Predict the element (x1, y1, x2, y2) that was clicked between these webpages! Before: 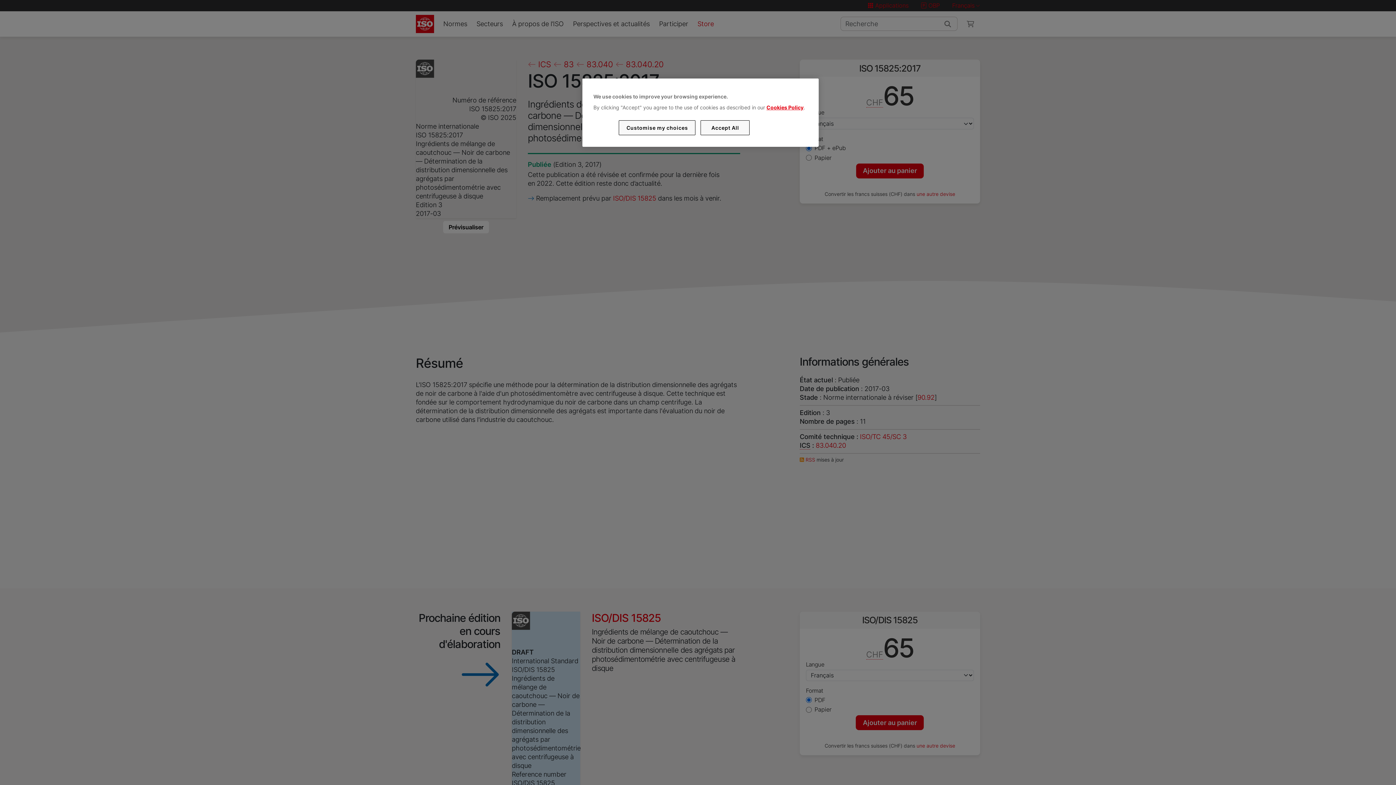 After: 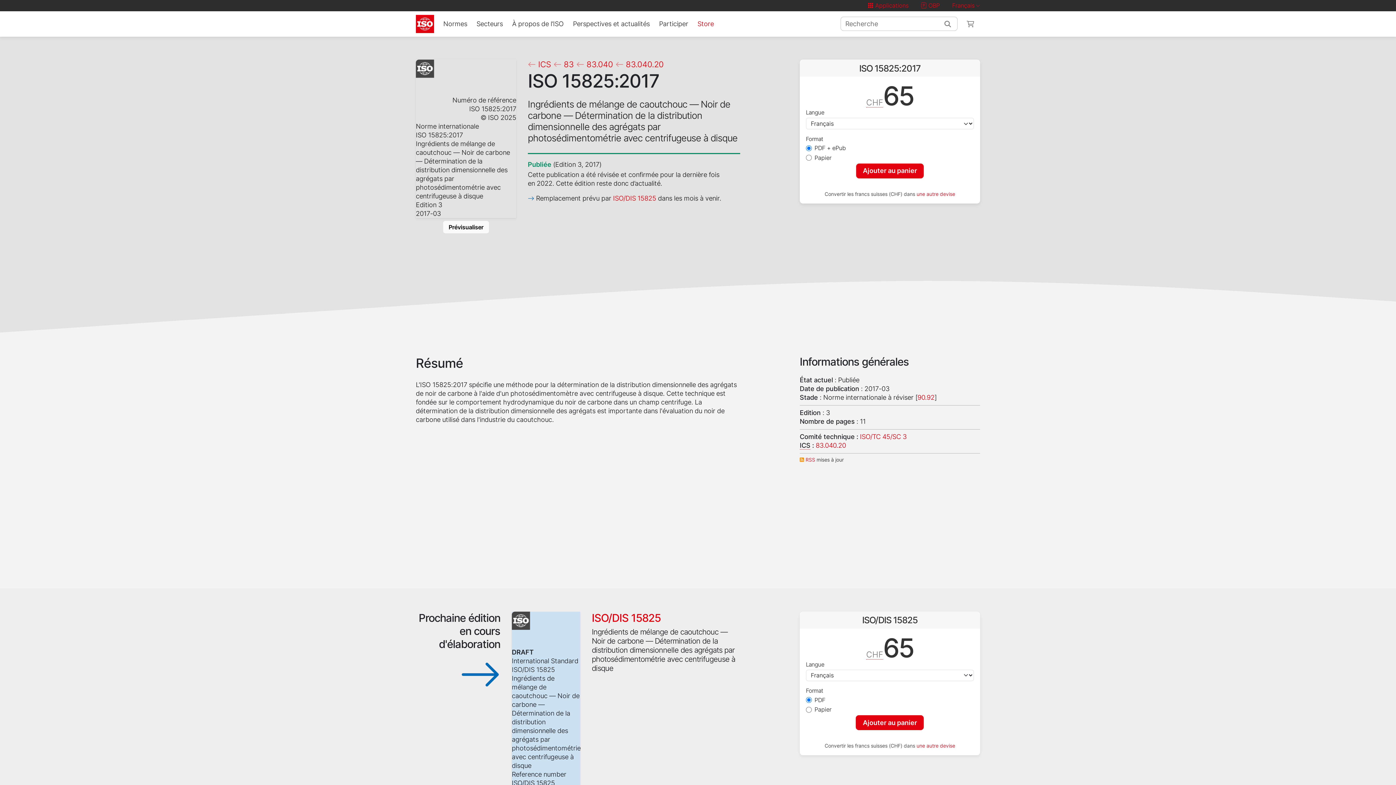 Action: label: Accept All bbox: (700, 120, 749, 135)